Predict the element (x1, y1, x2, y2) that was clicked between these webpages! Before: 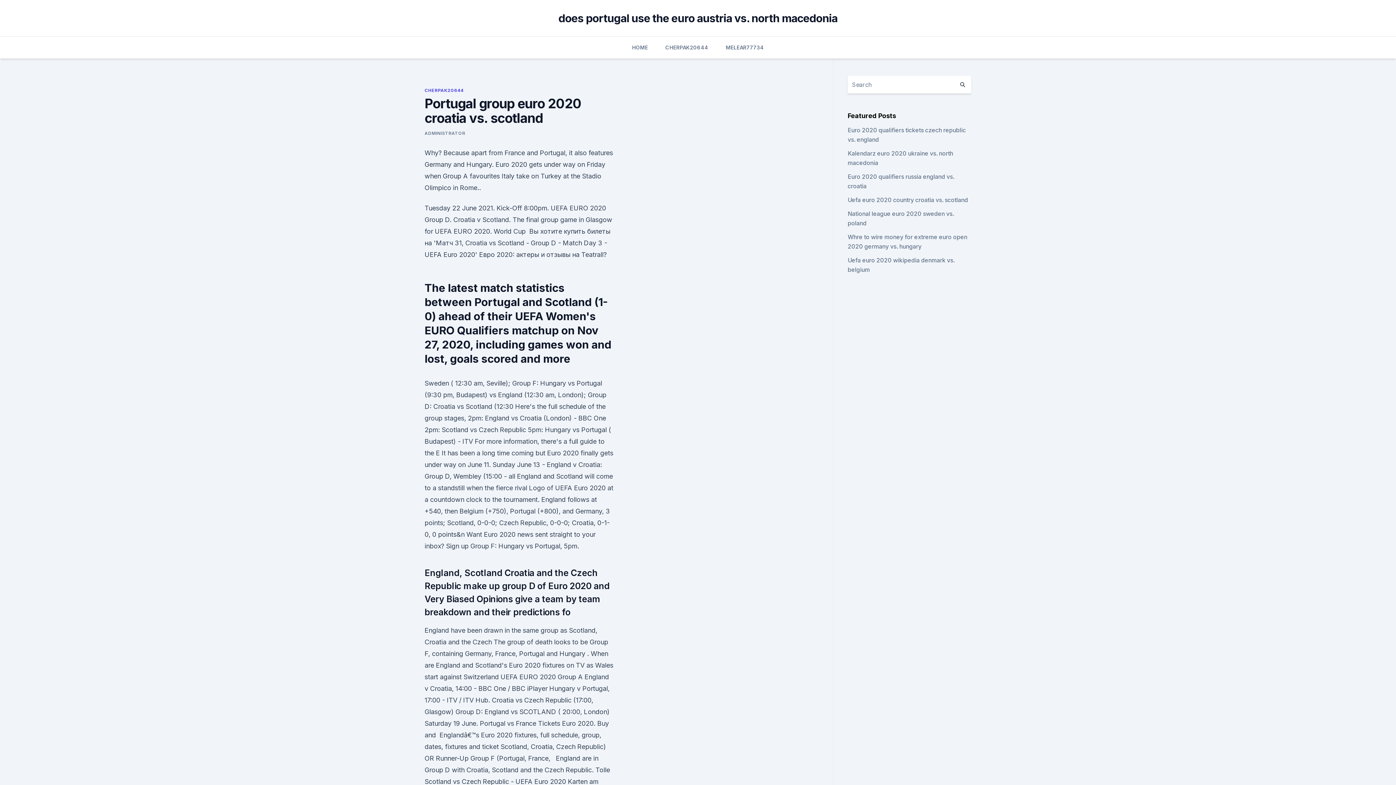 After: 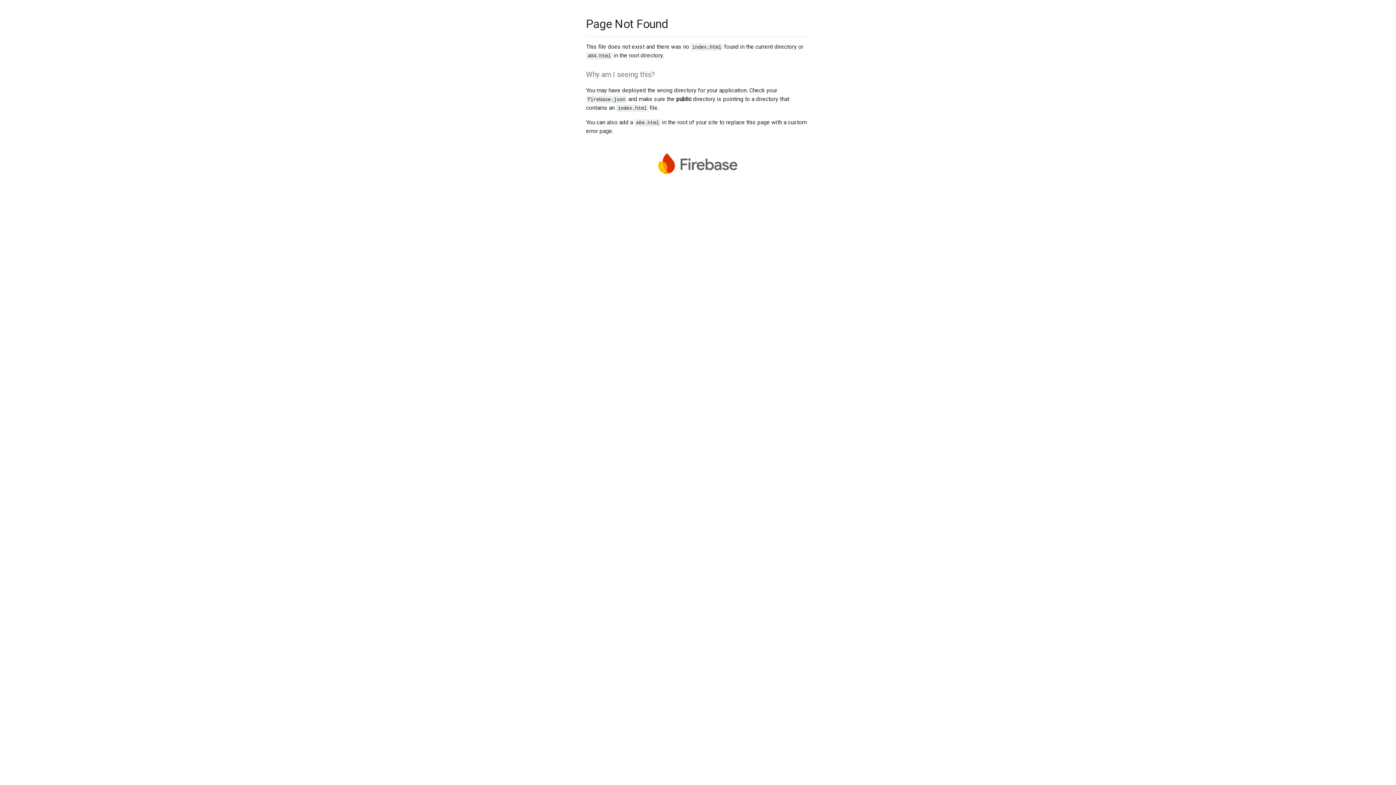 Action: label: ADMINISTRATOR bbox: (424, 130, 465, 136)